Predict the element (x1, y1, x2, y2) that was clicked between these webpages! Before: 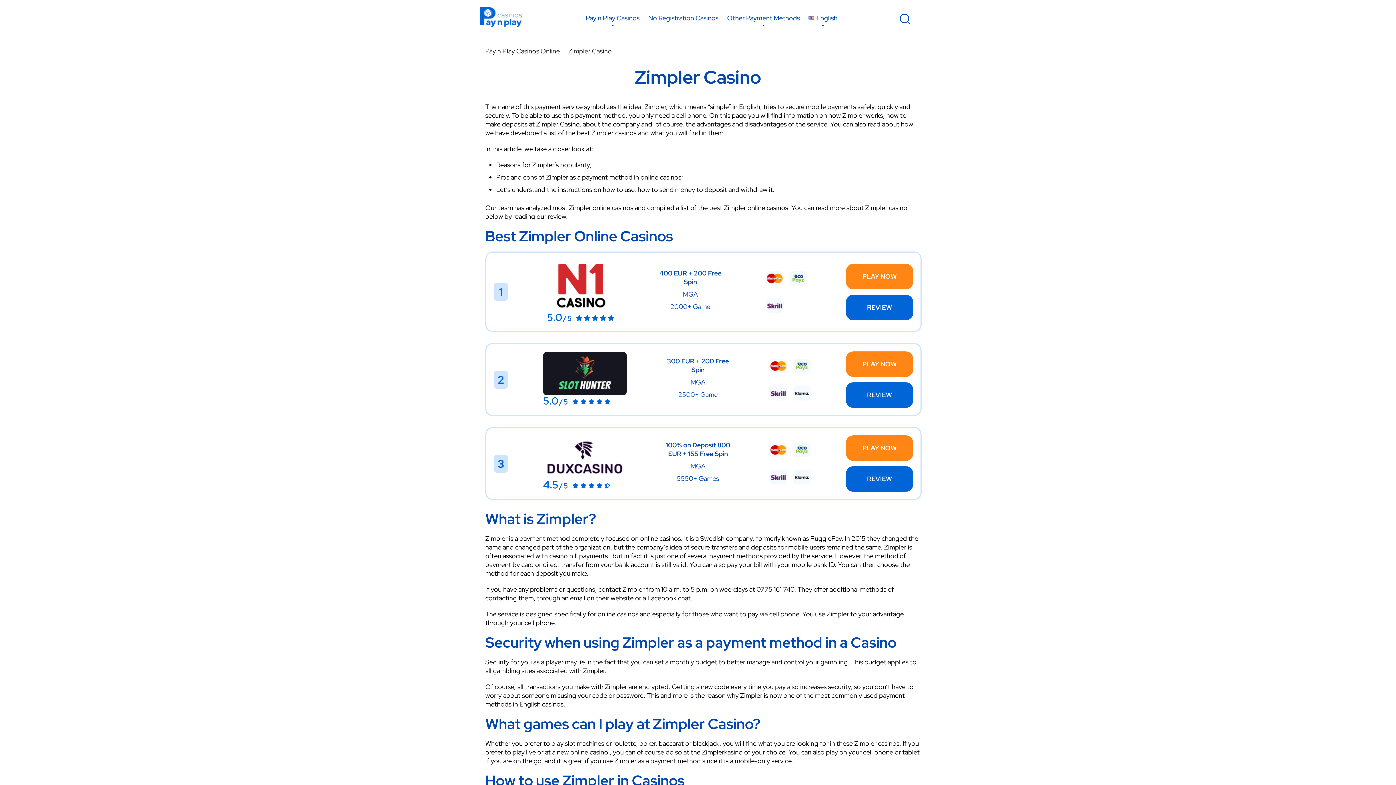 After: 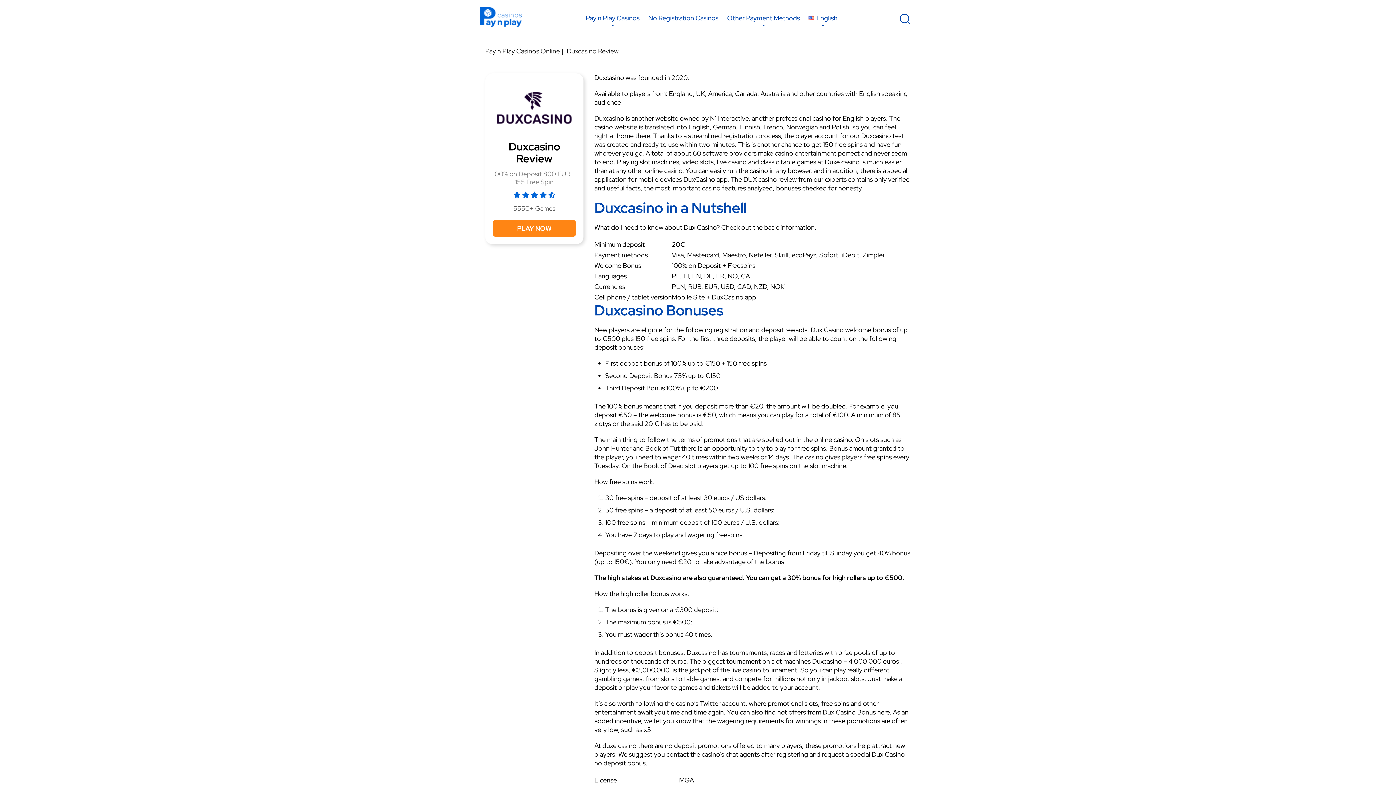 Action: bbox: (543, 473, 626, 481)